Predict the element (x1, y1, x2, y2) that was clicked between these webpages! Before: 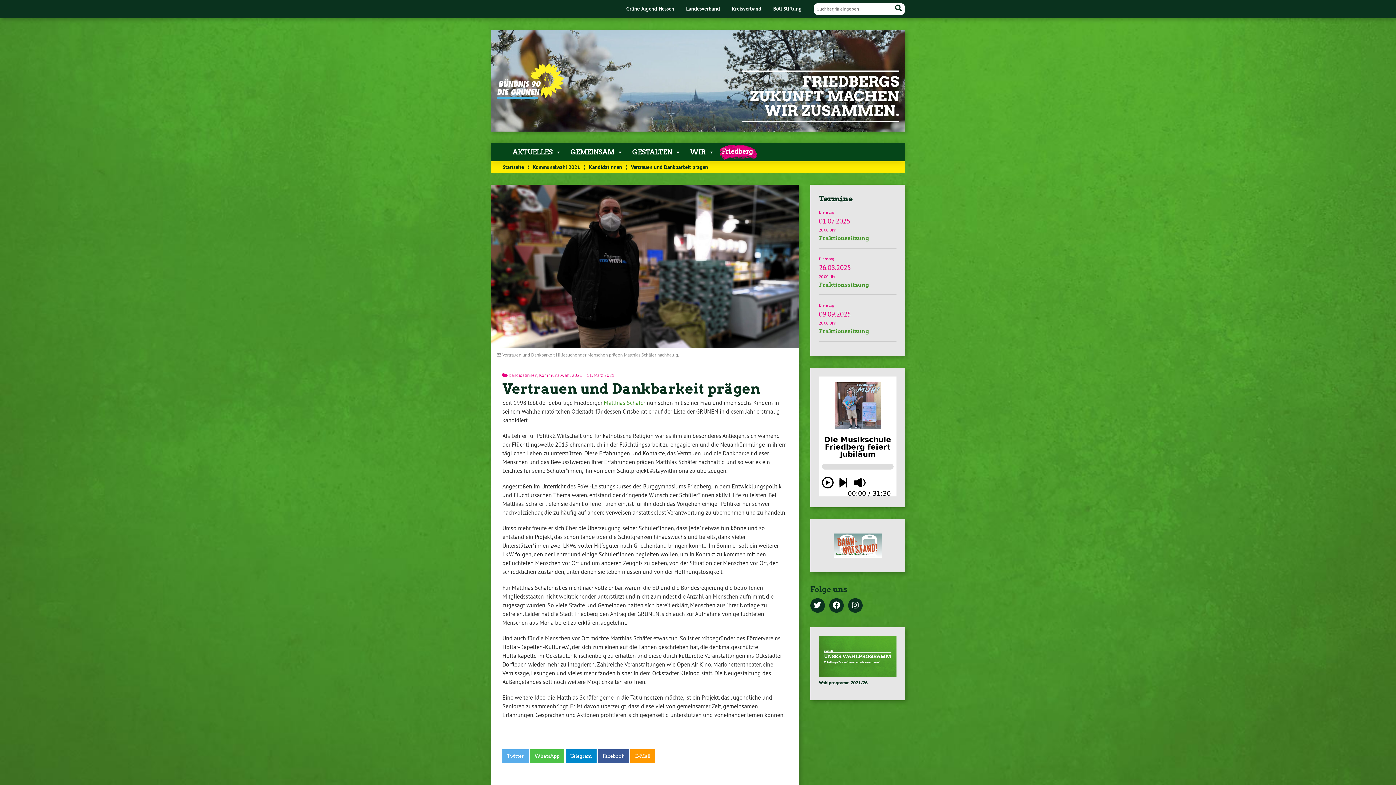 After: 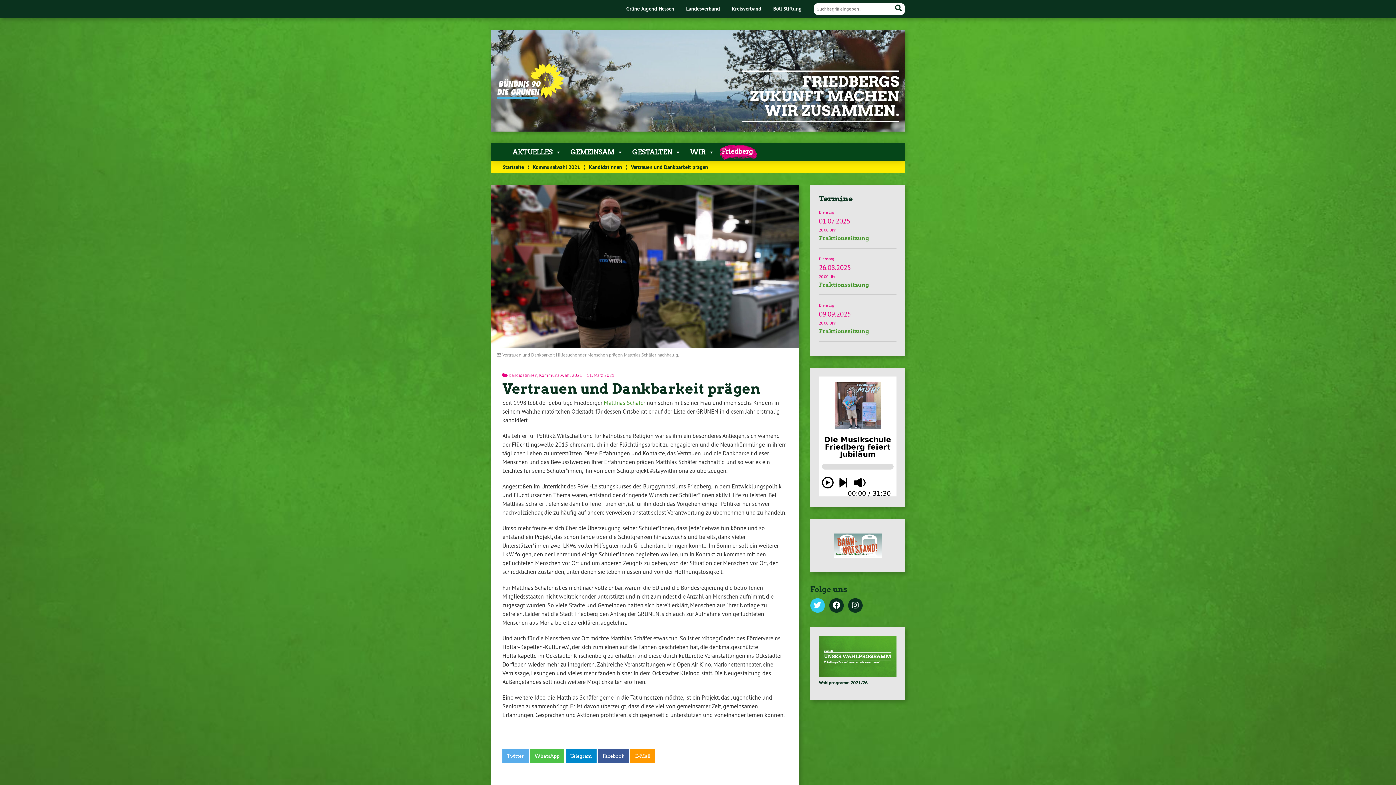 Action: label: Twitter bbox: (810, 602, 824, 609)